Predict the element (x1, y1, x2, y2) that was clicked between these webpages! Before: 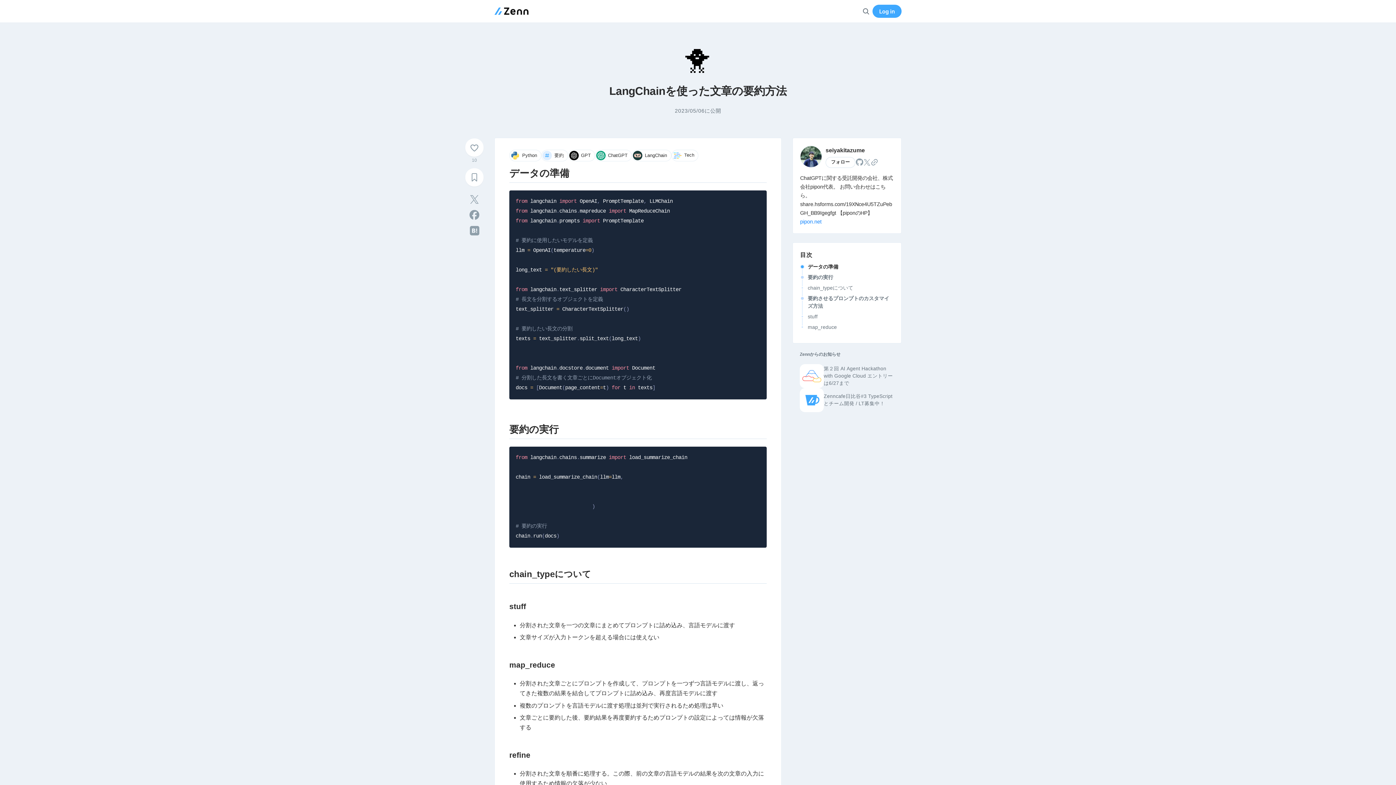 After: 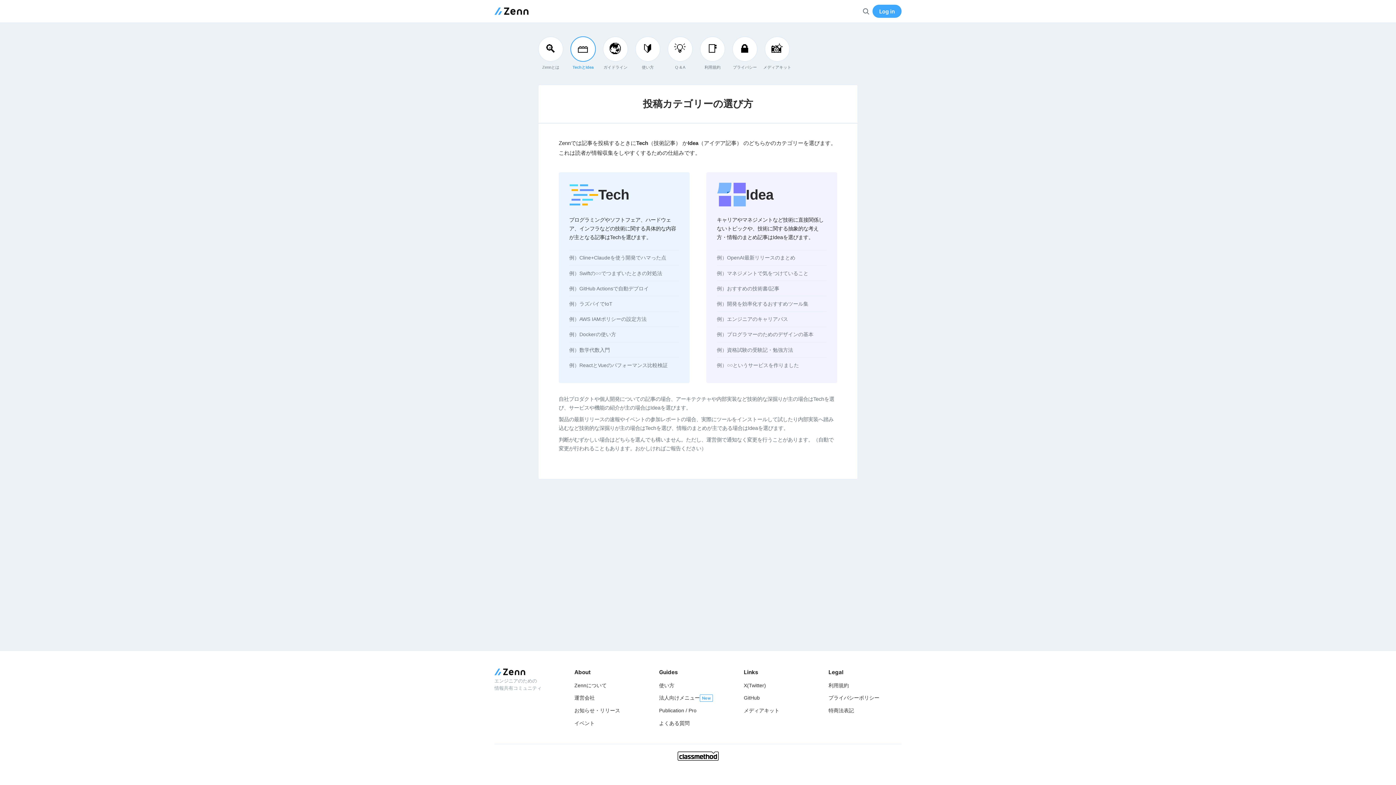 Action: bbox: (671, 149, 698, 161) label: Tech